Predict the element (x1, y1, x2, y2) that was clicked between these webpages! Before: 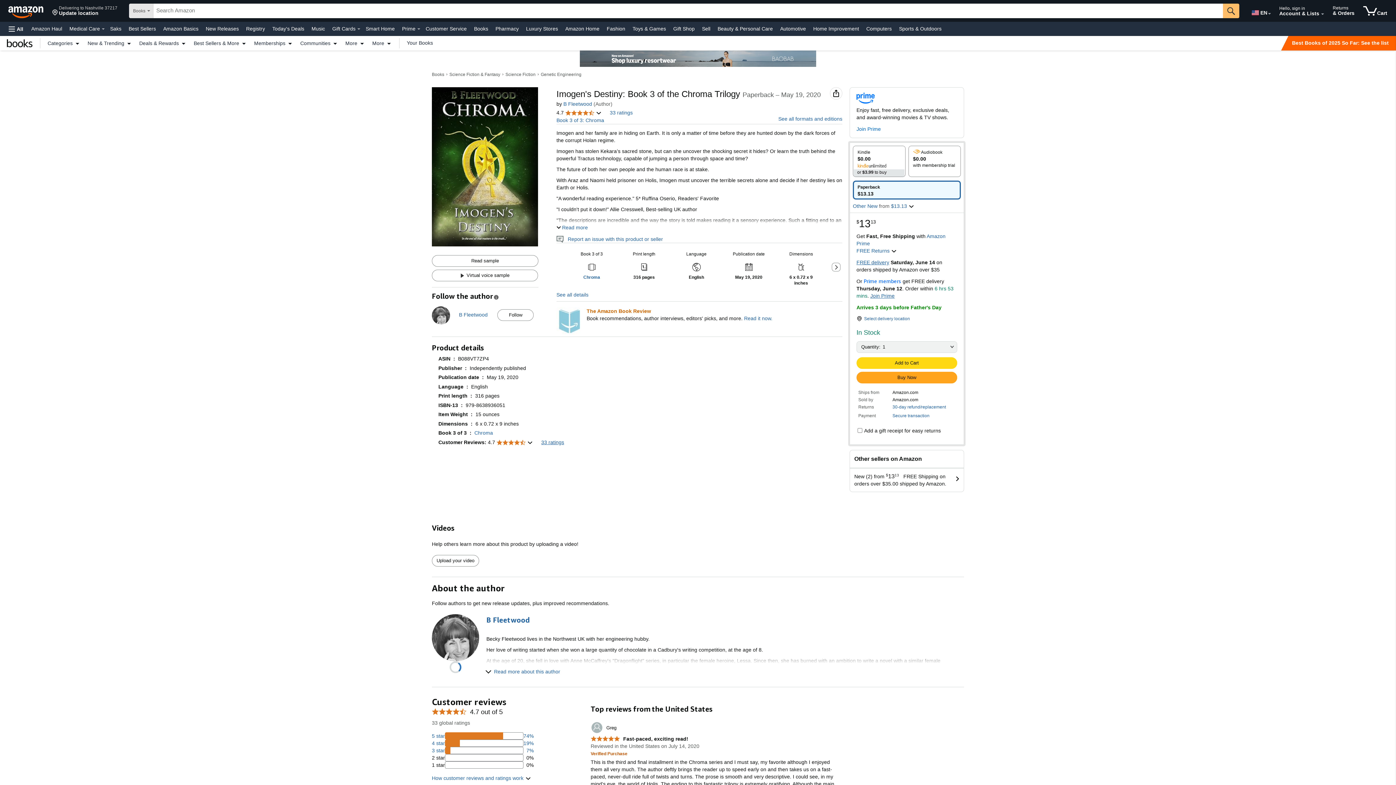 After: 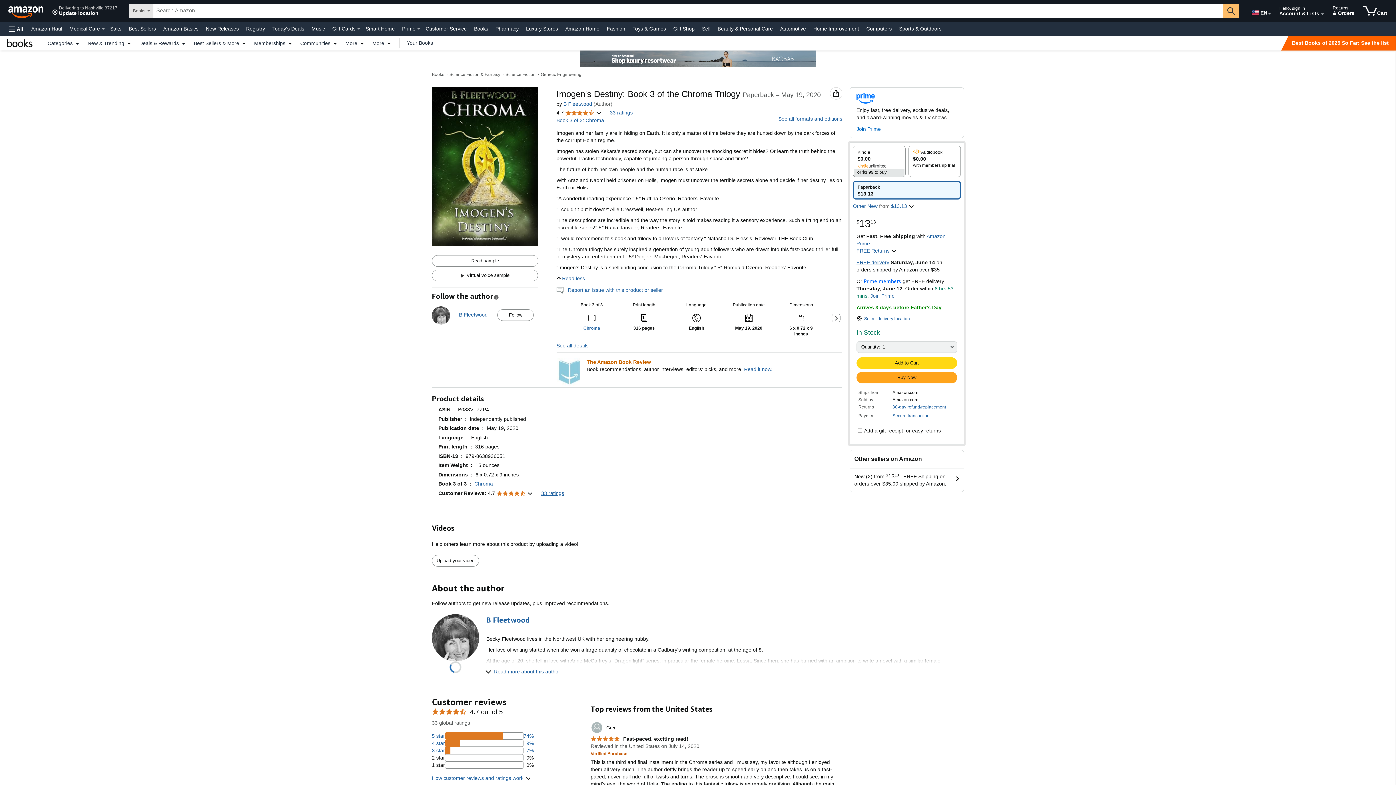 Action: bbox: (556, 224, 588, 230) label: Read more